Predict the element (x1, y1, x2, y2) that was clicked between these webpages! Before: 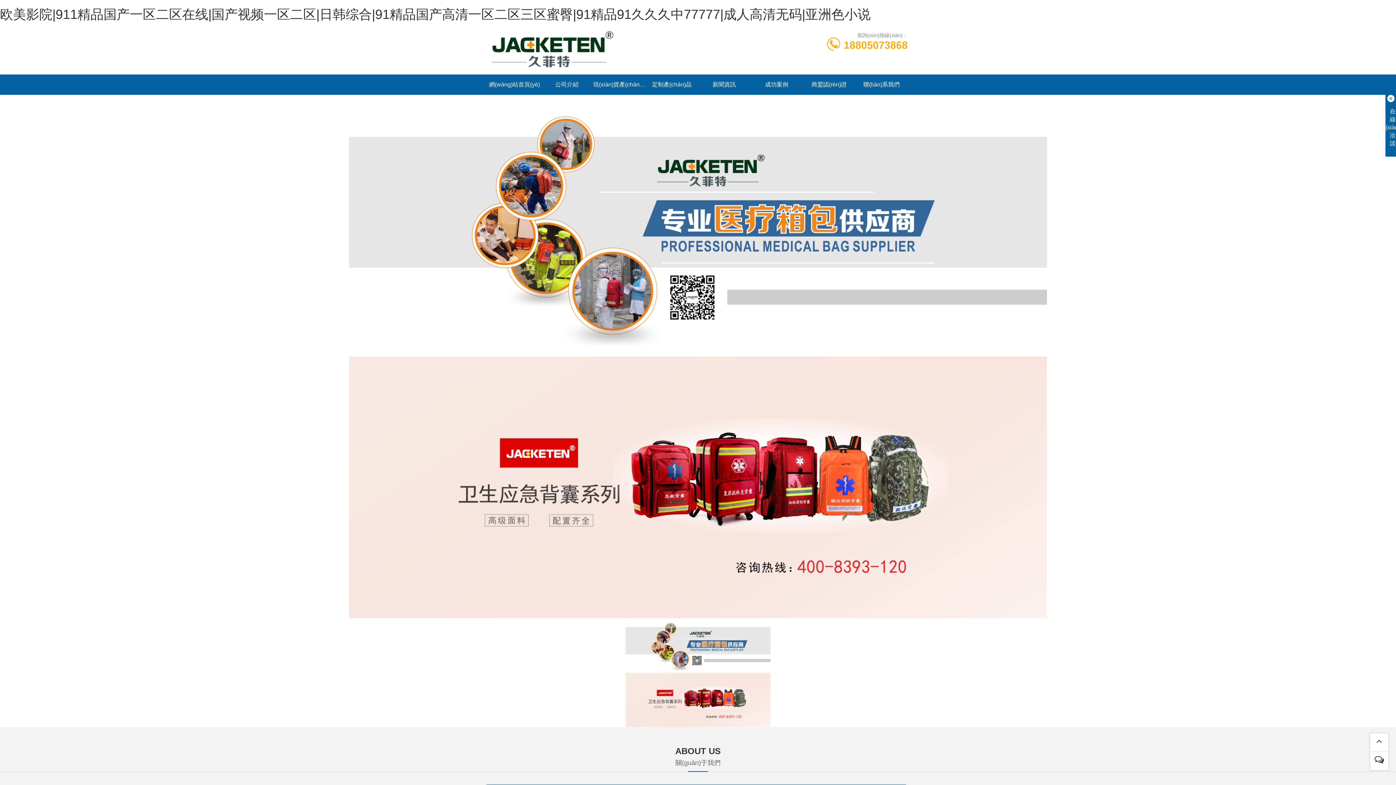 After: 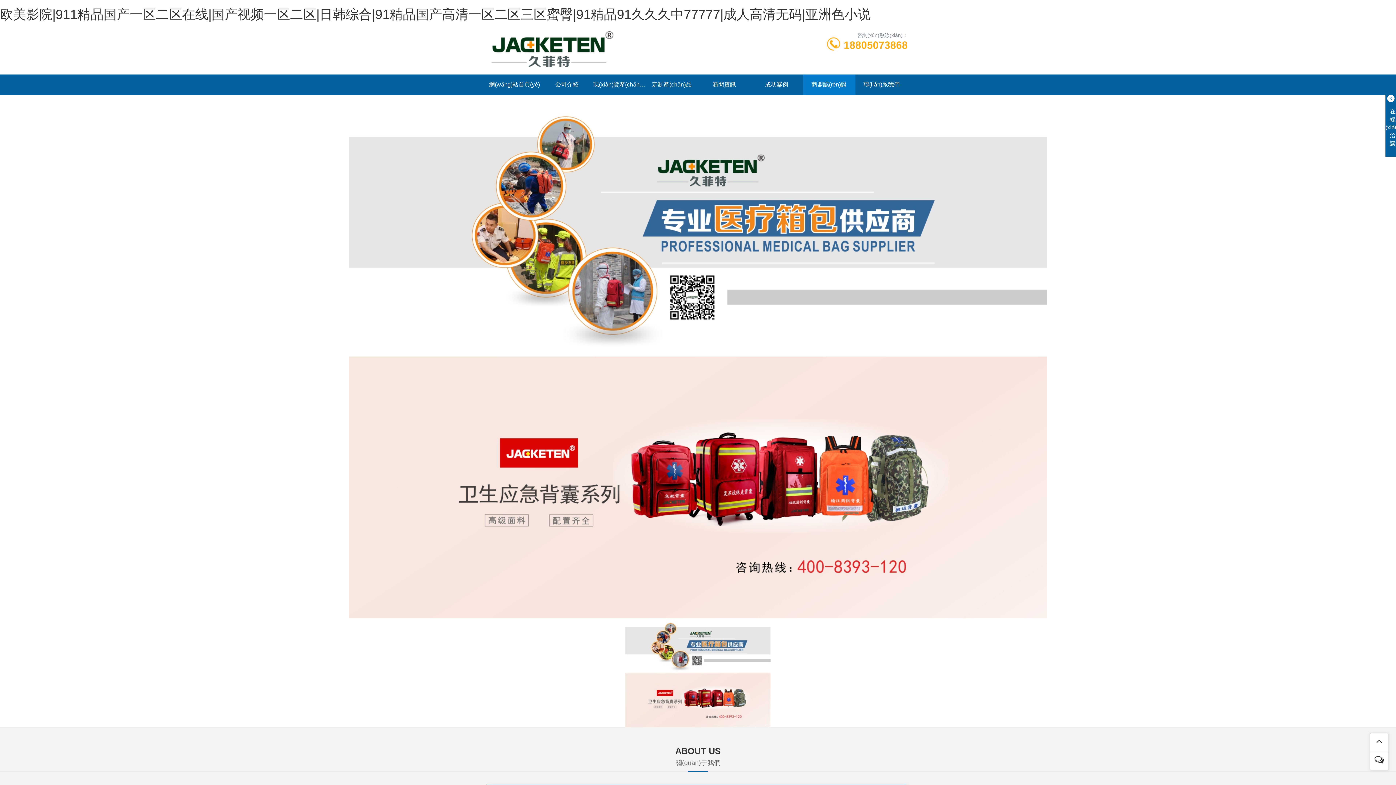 Action: bbox: (803, 74, 855, 94) label: 商盟認(rèn)證